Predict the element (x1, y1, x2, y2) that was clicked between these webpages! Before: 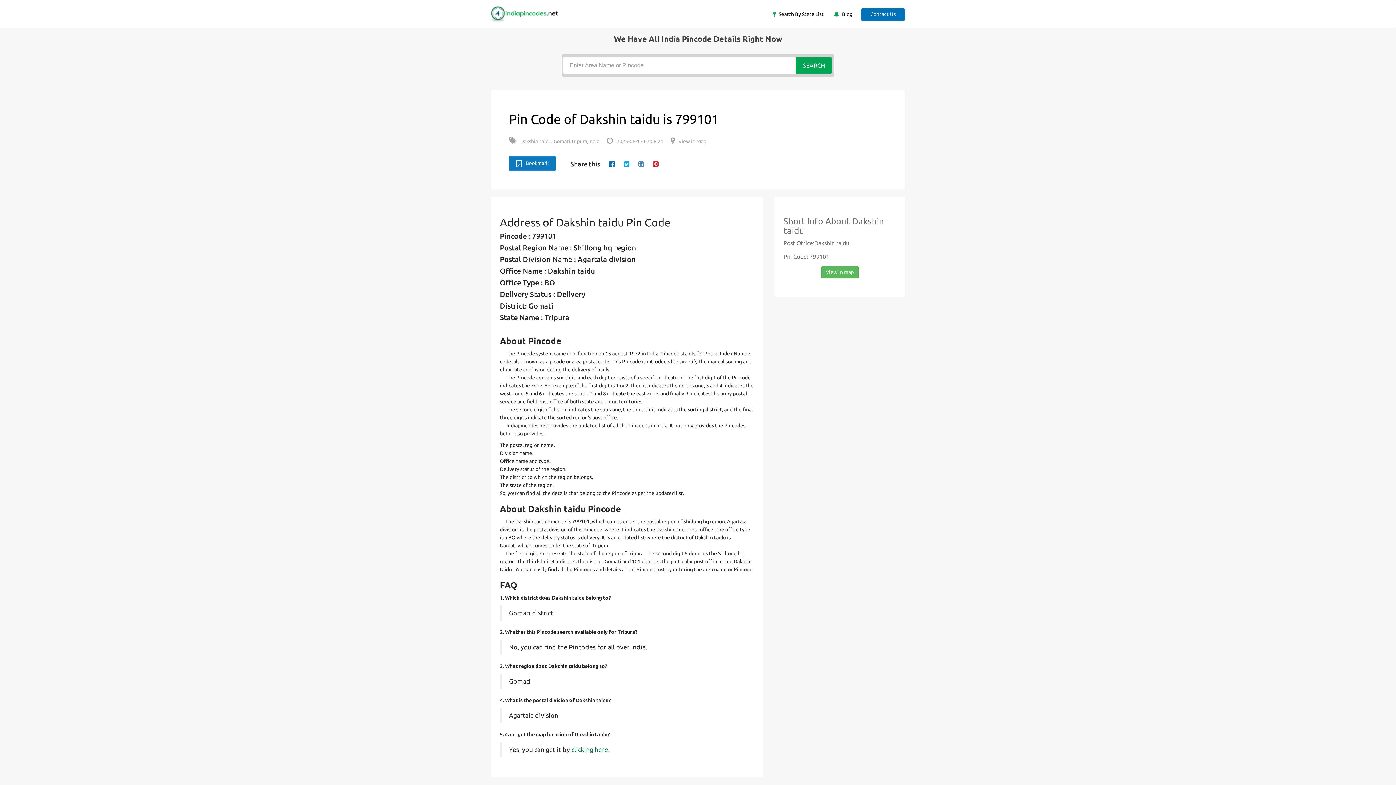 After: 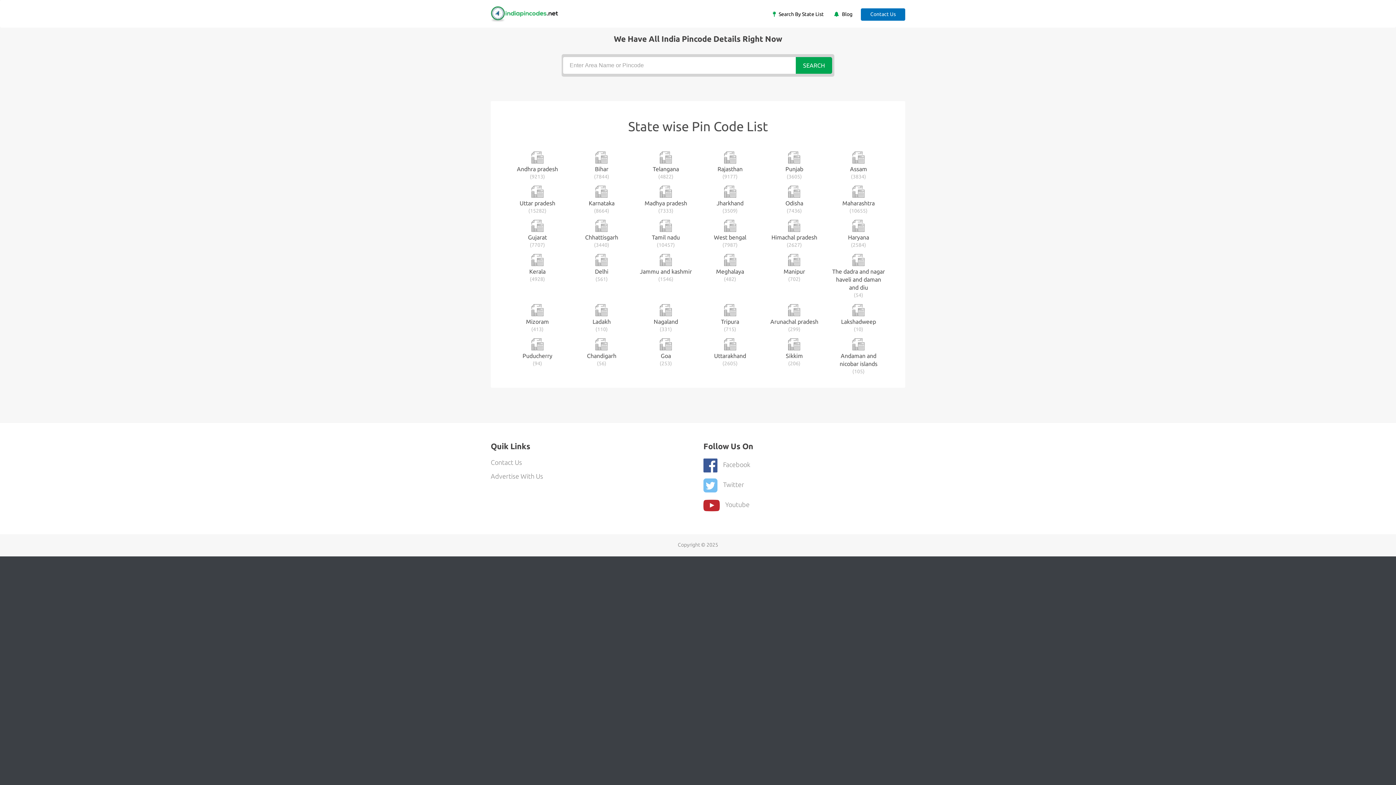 Action: bbox: (777, 11, 824, 17) label:  Search By State List